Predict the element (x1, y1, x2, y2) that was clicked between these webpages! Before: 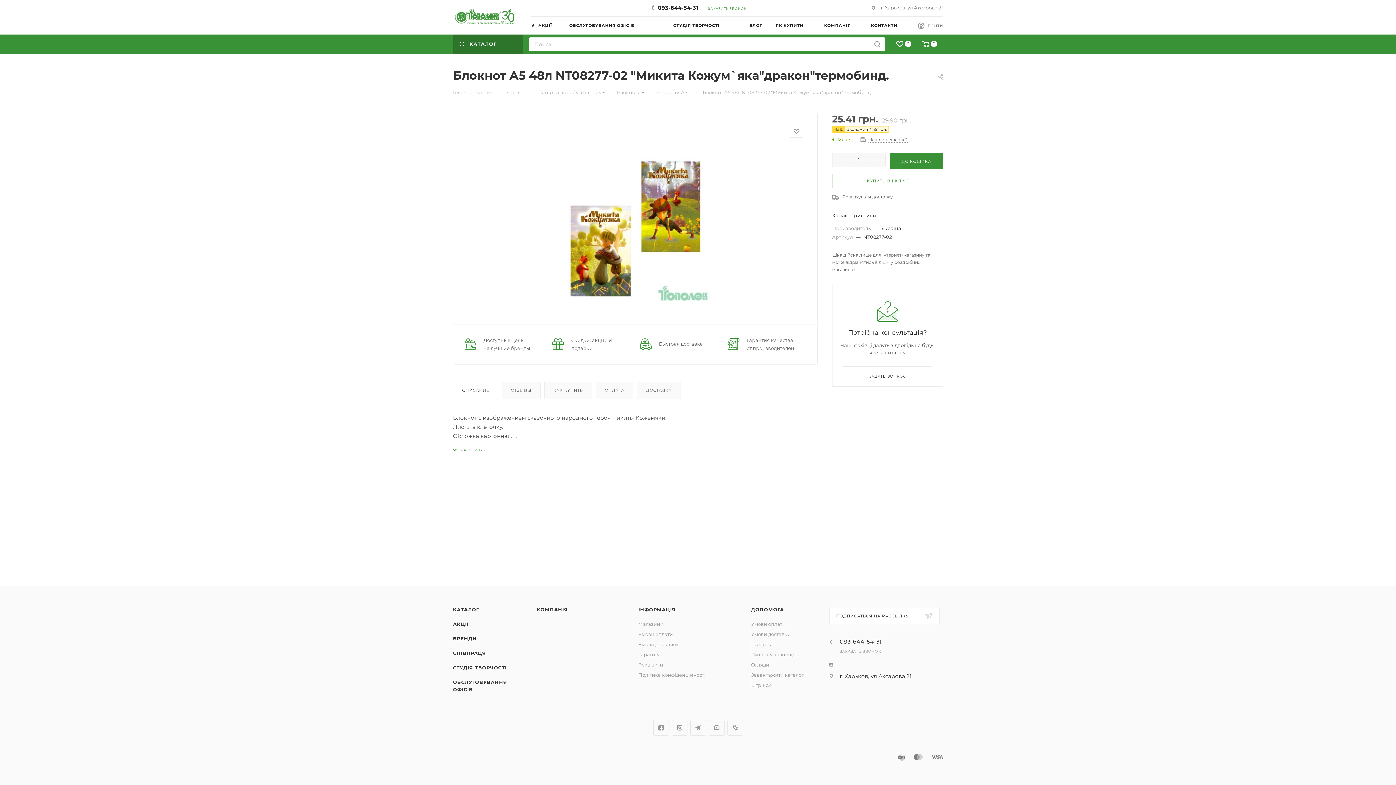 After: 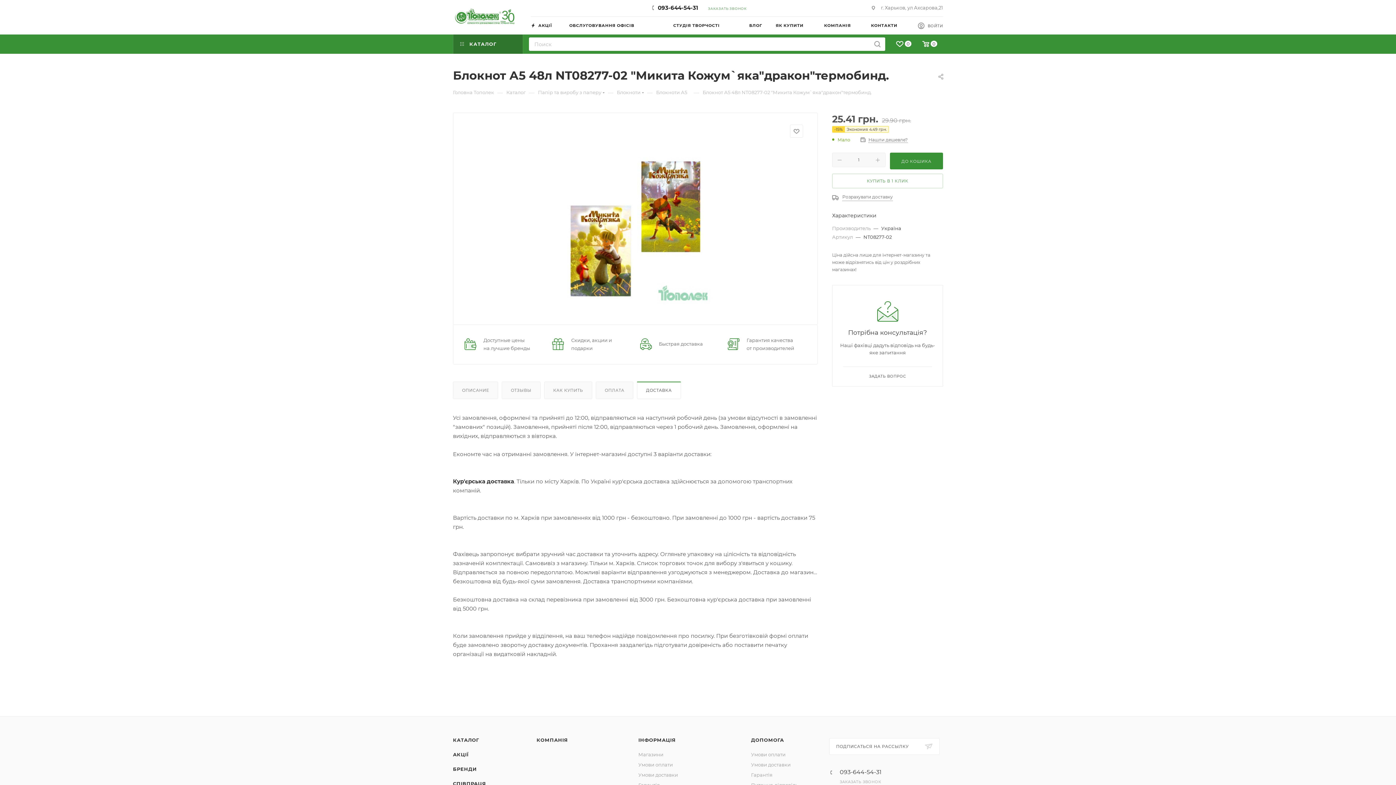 Action: bbox: (637, 382, 680, 398) label: ДОСТАВКА